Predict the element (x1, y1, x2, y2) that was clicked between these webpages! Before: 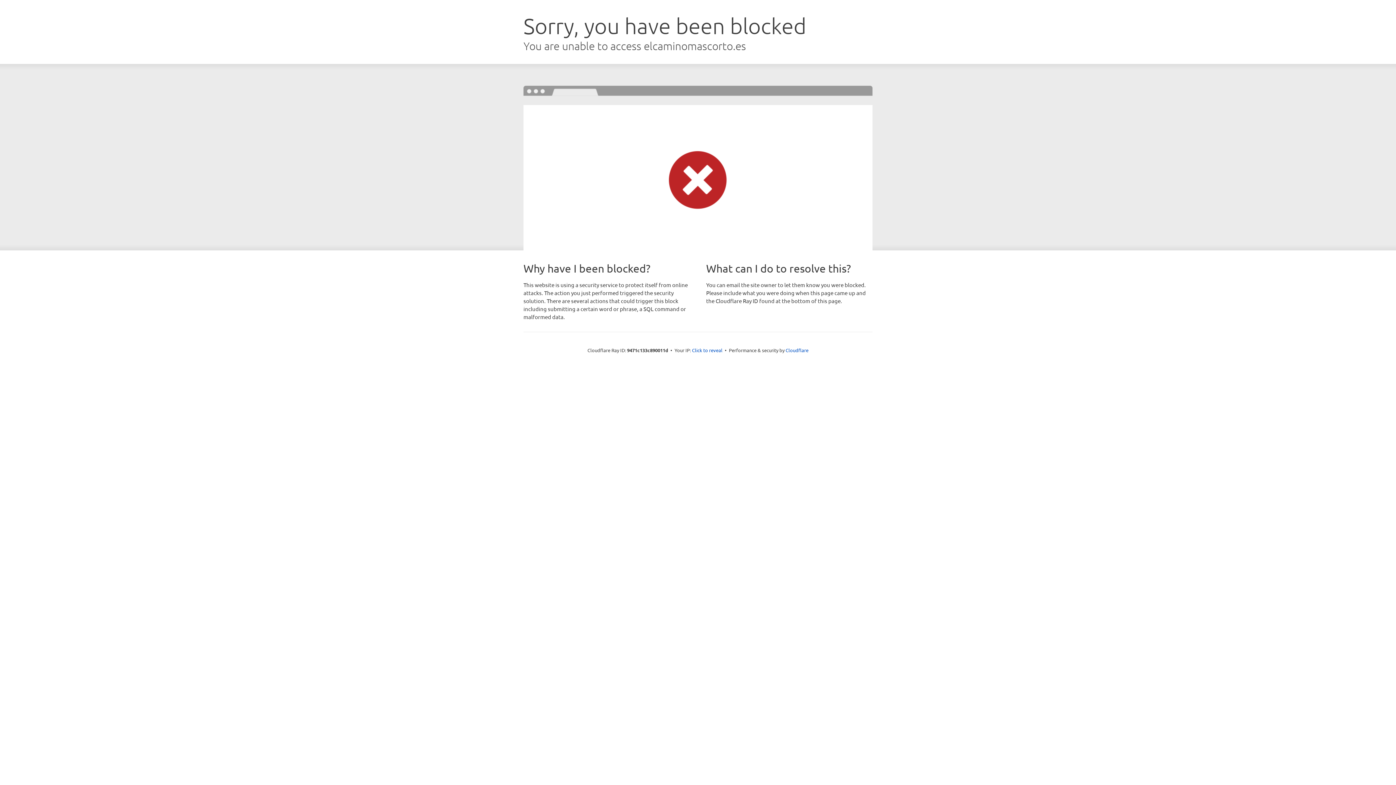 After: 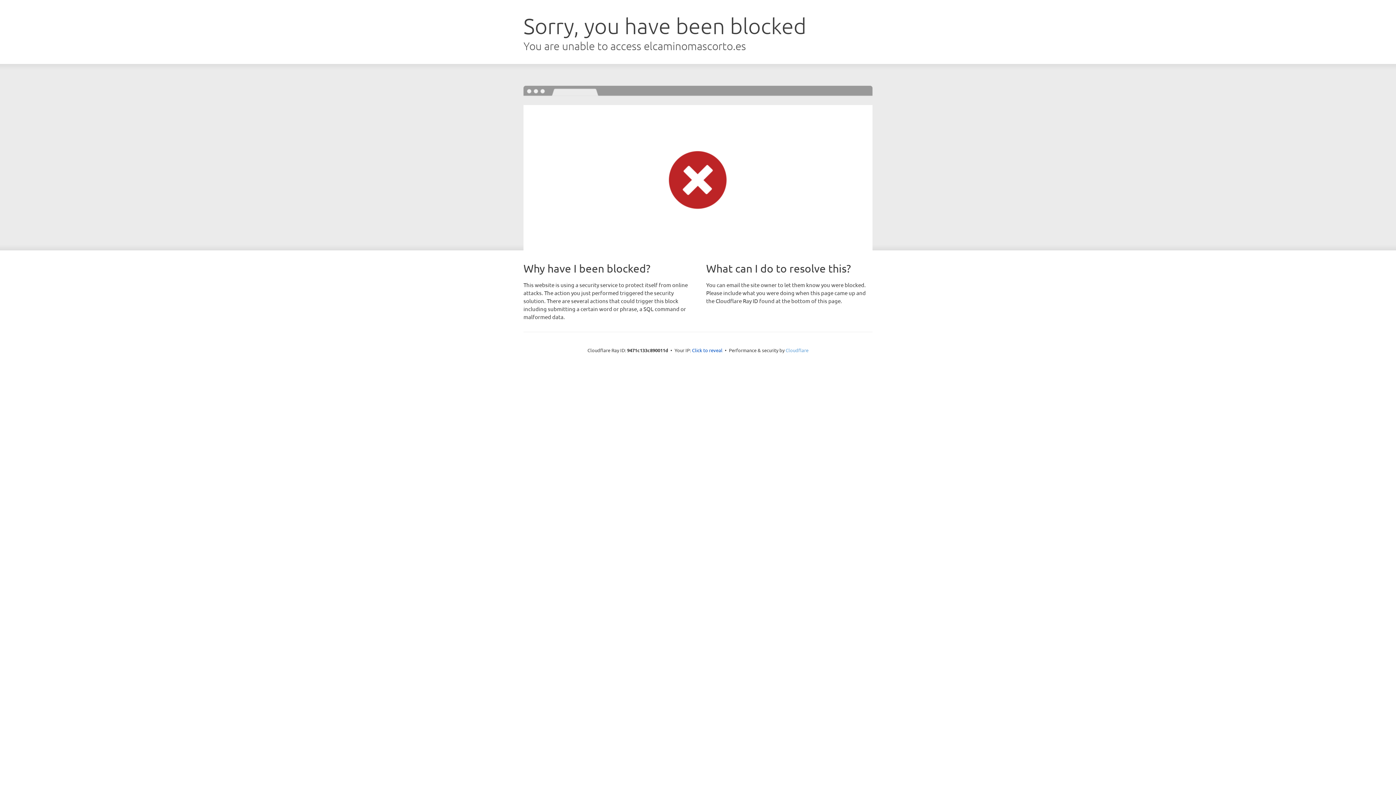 Action: label: Cloudflare bbox: (785, 347, 808, 353)